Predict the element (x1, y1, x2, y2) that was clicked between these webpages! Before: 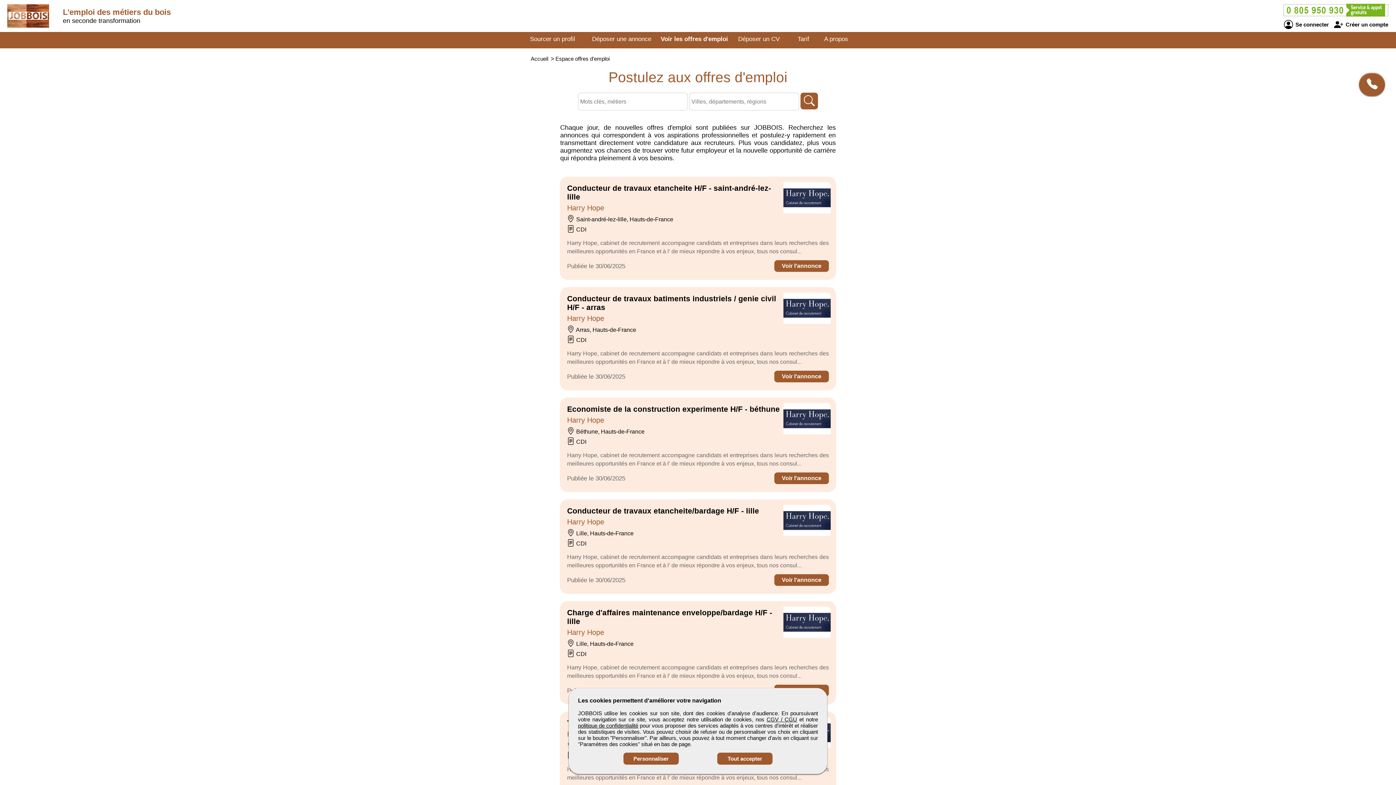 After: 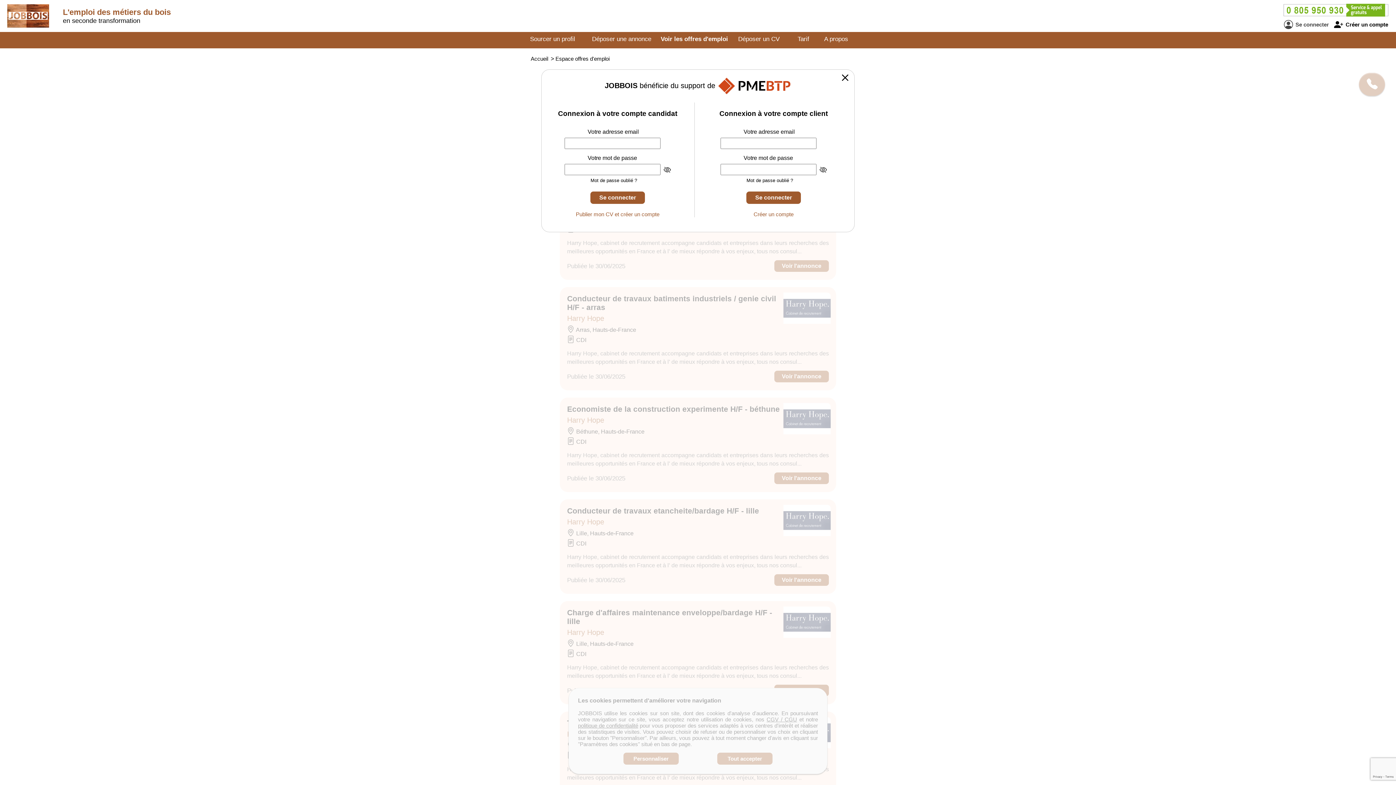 Action: bbox: (1284, 21, 1329, 27) label:  Se connecter